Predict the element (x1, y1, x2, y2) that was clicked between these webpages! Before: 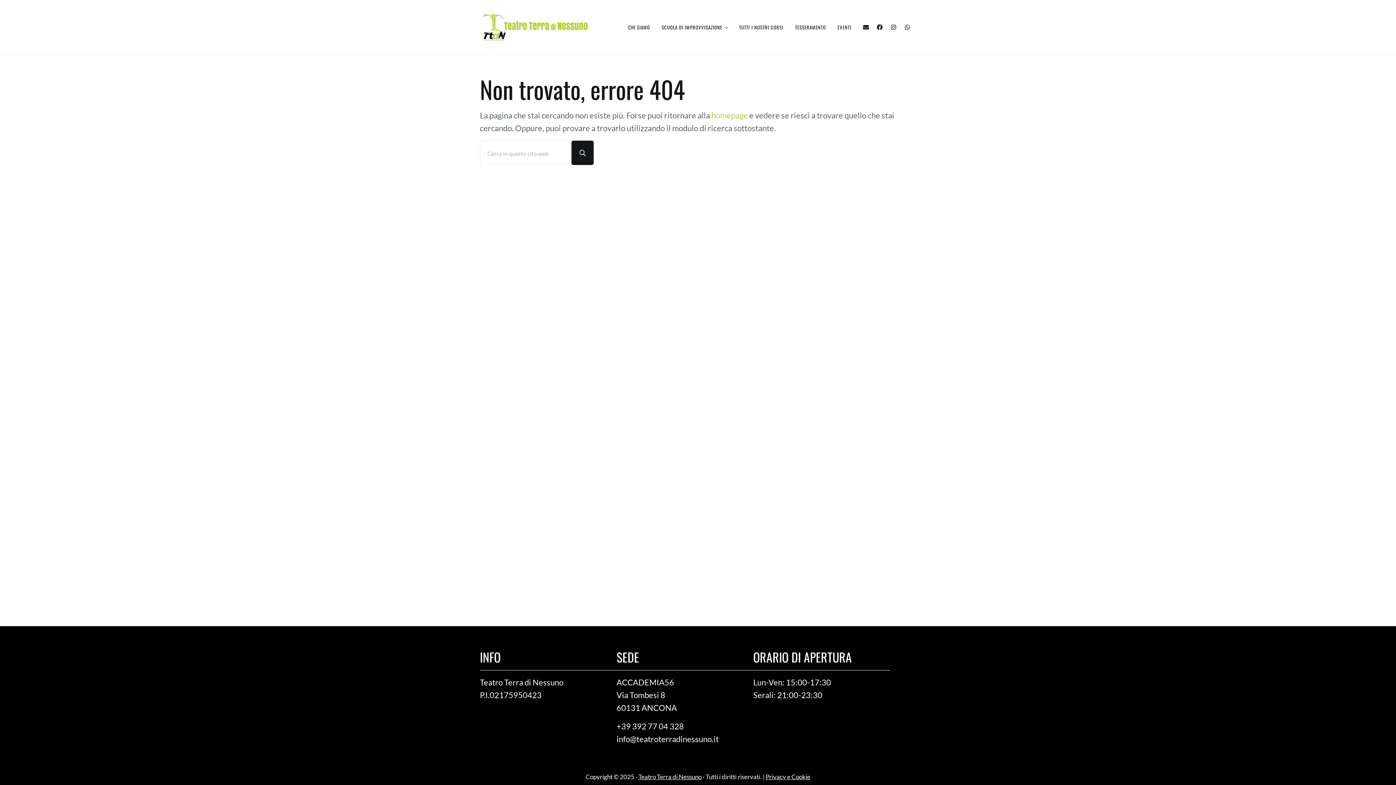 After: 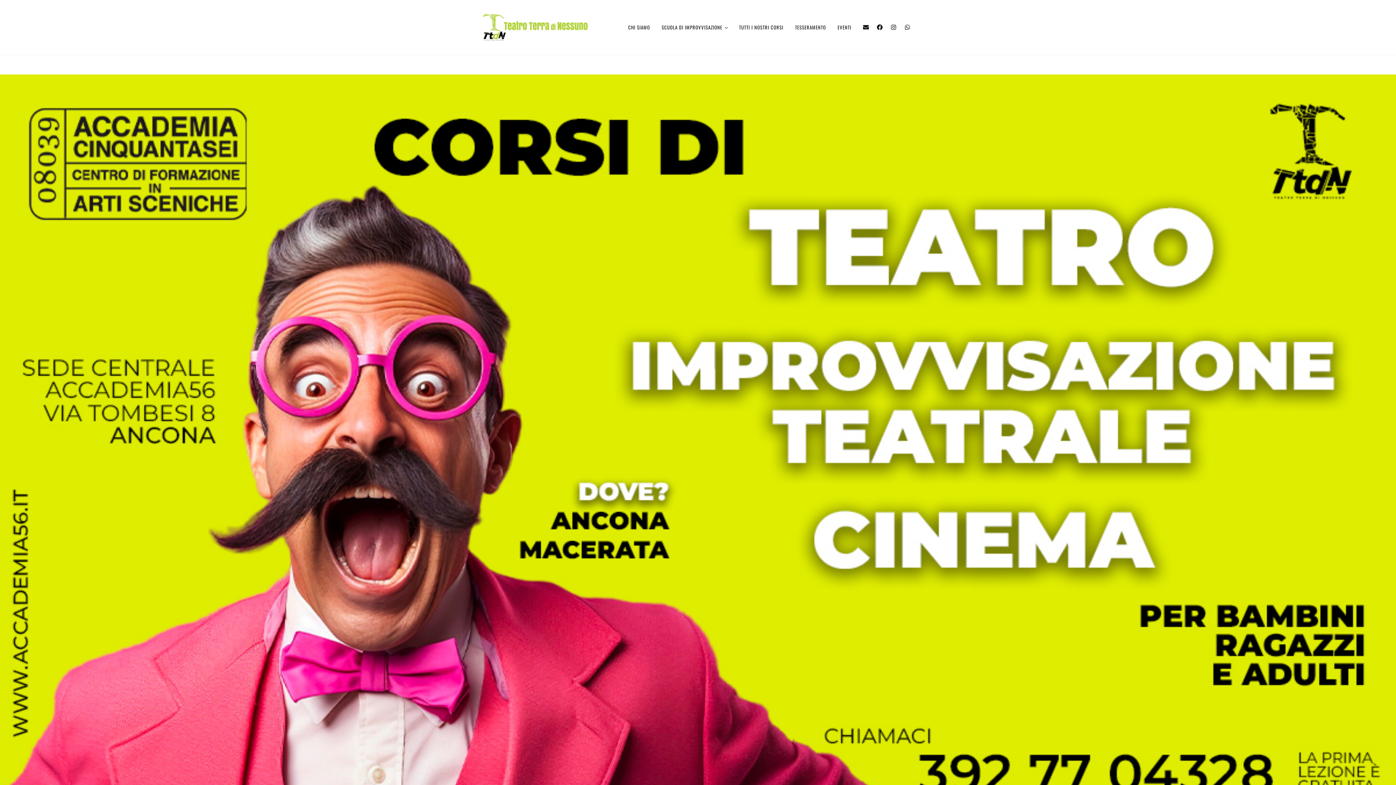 Action: bbox: (480, 13, 589, 41)